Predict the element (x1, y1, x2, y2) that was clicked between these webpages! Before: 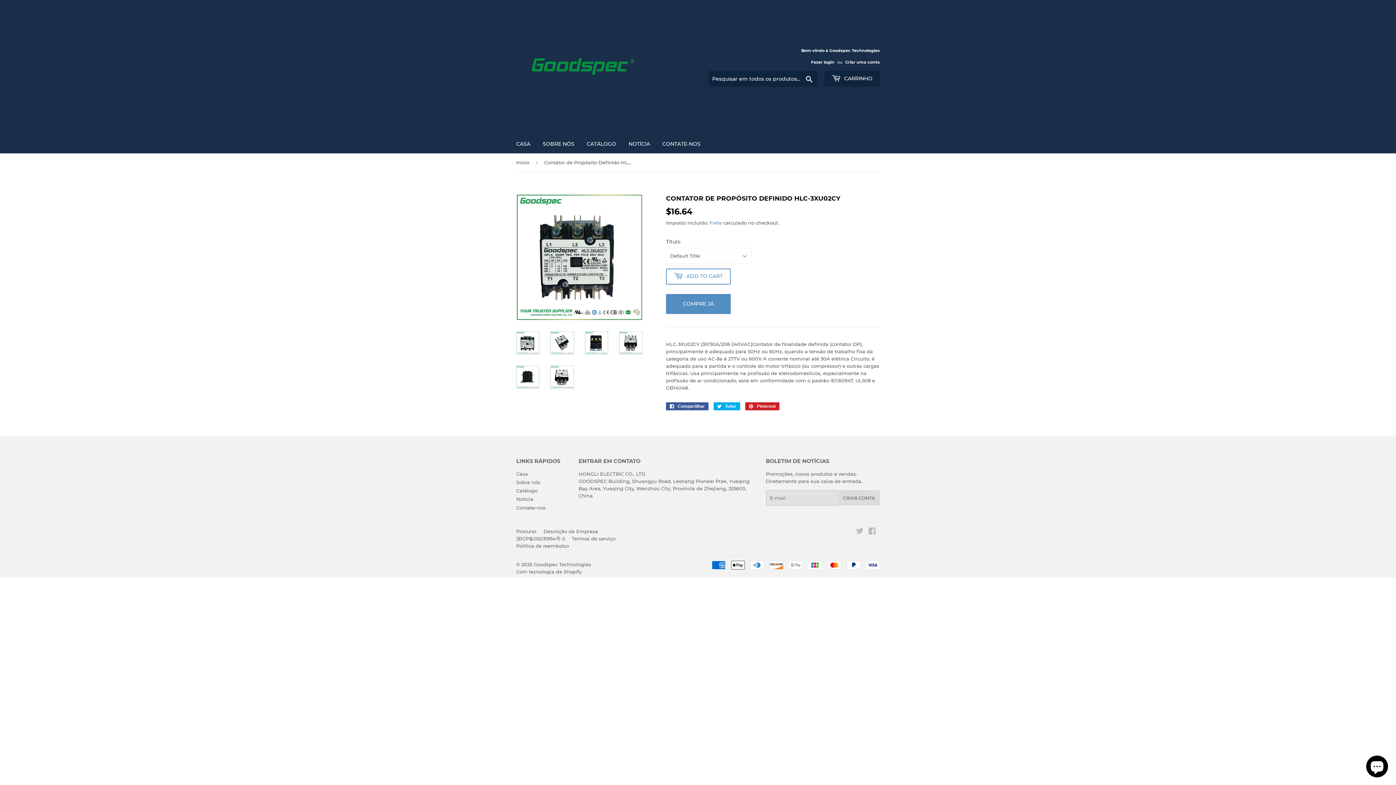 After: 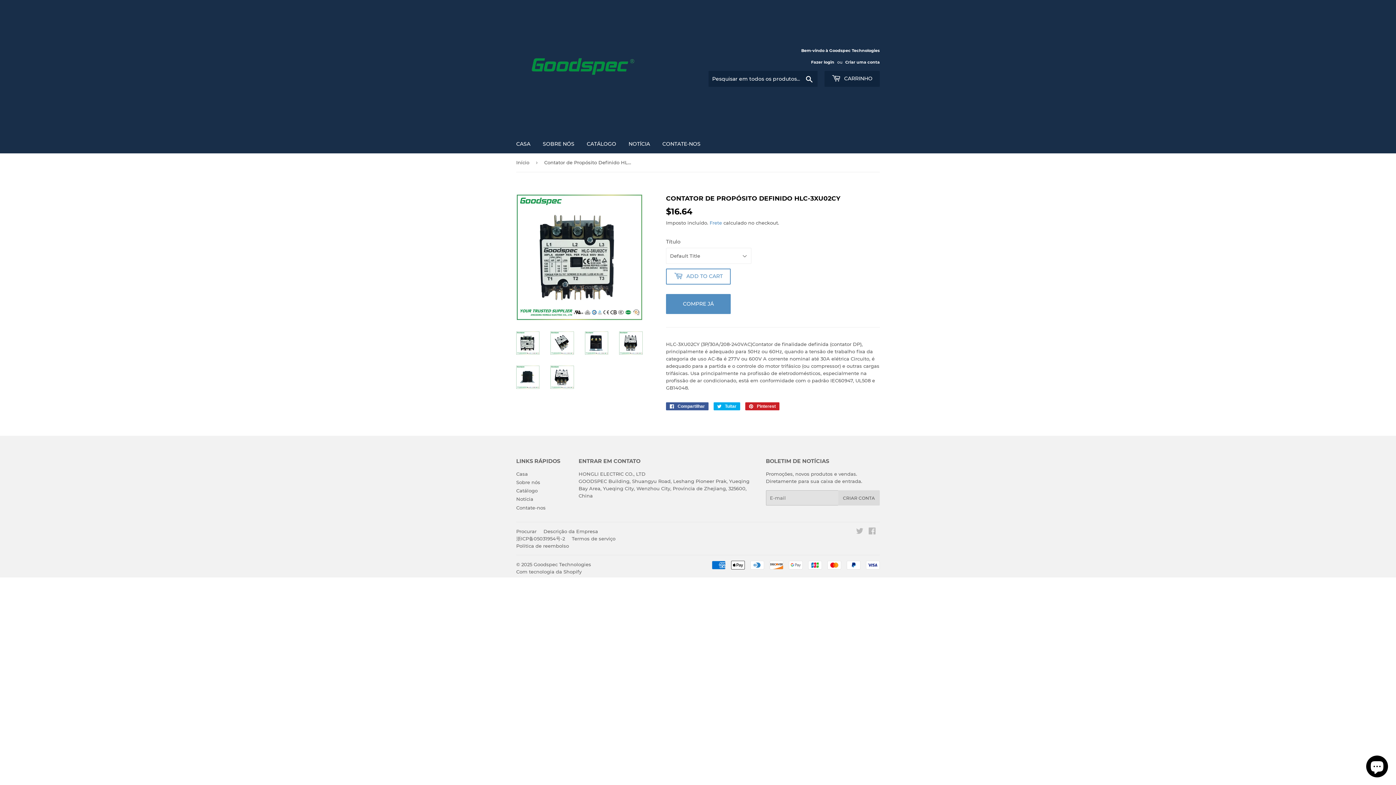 Action: bbox: (516, 331, 539, 354)